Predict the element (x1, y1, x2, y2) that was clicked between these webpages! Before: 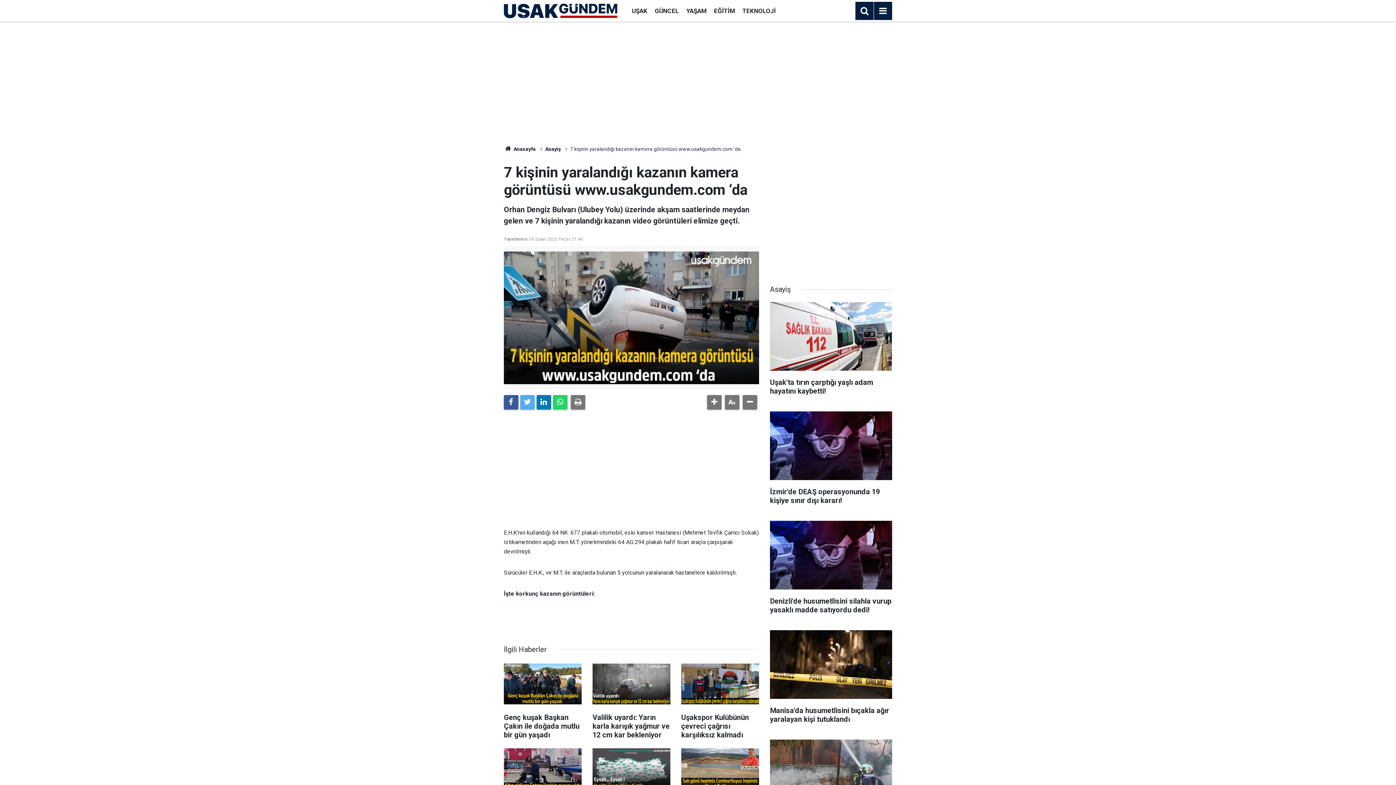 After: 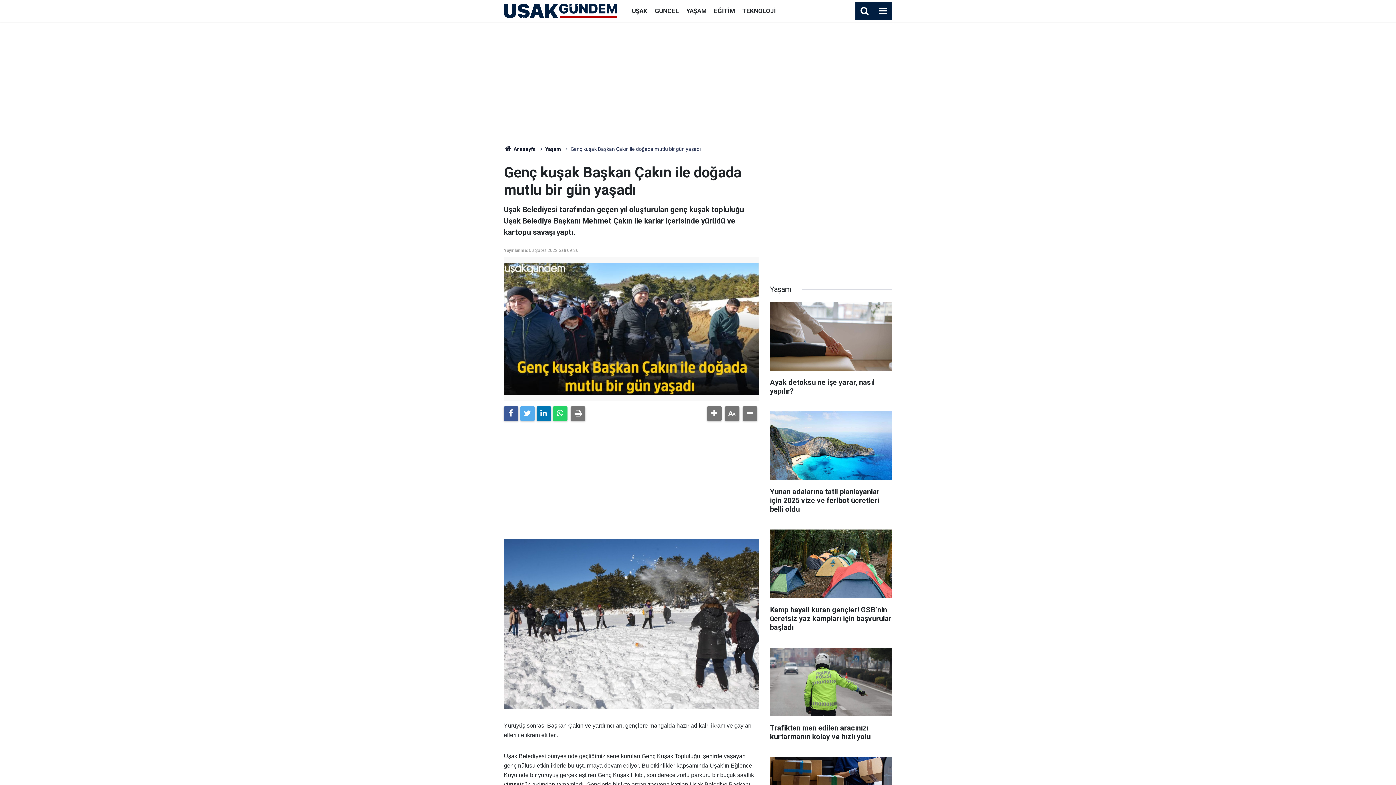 Action: bbox: (504, 662, 581, 746) label: Genç kuşak Başkan Çakın ile doğada mutlu bir gün yaşadı